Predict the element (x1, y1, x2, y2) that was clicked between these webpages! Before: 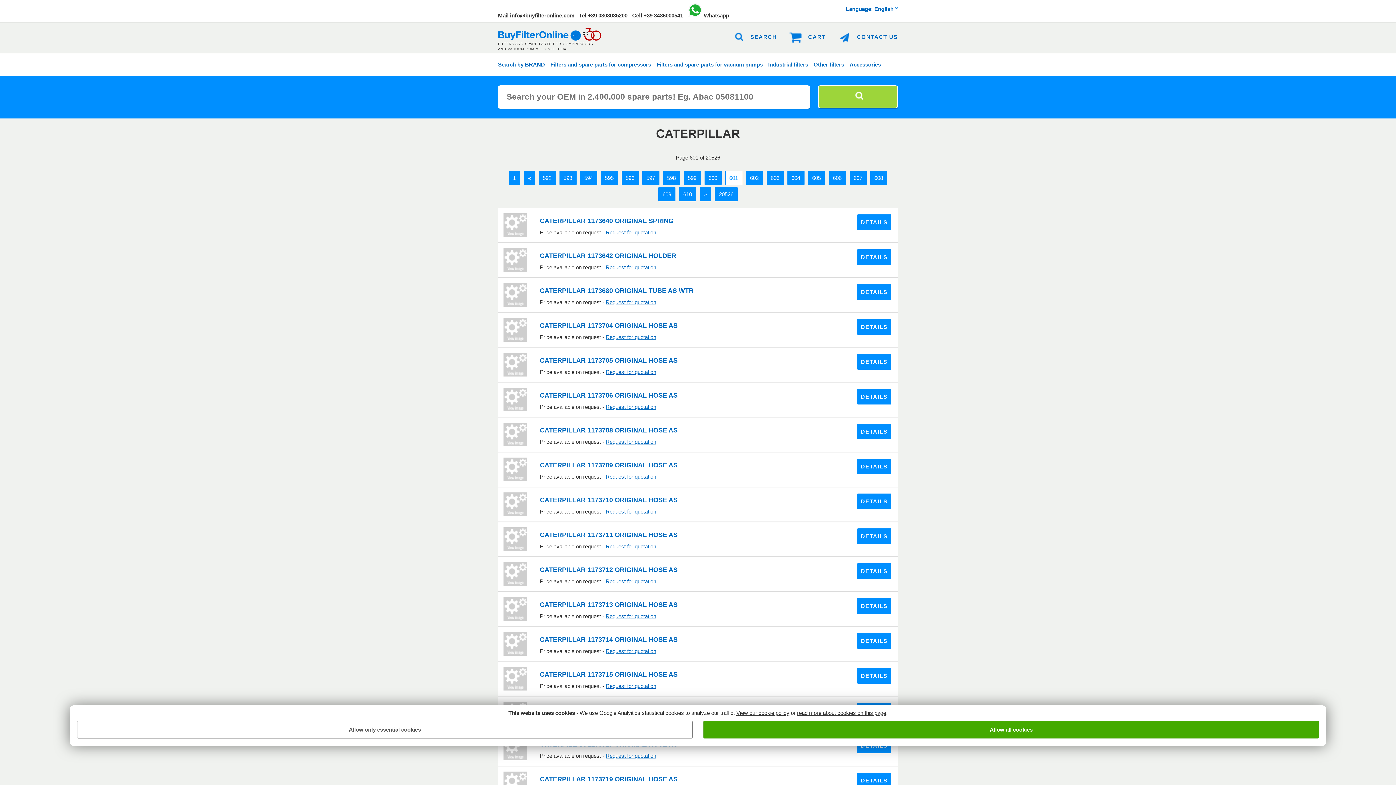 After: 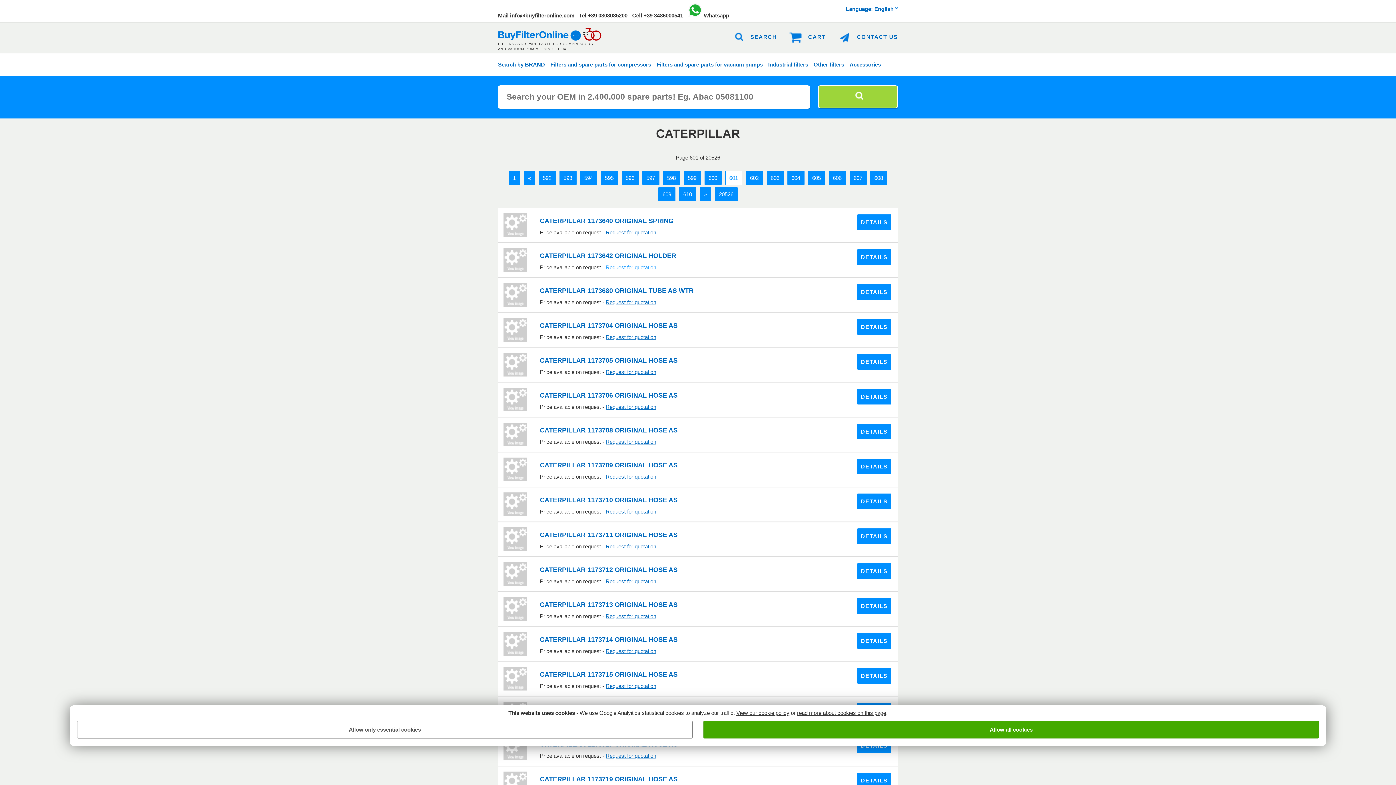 Action: bbox: (605, 264, 656, 270) label: Request for quotation